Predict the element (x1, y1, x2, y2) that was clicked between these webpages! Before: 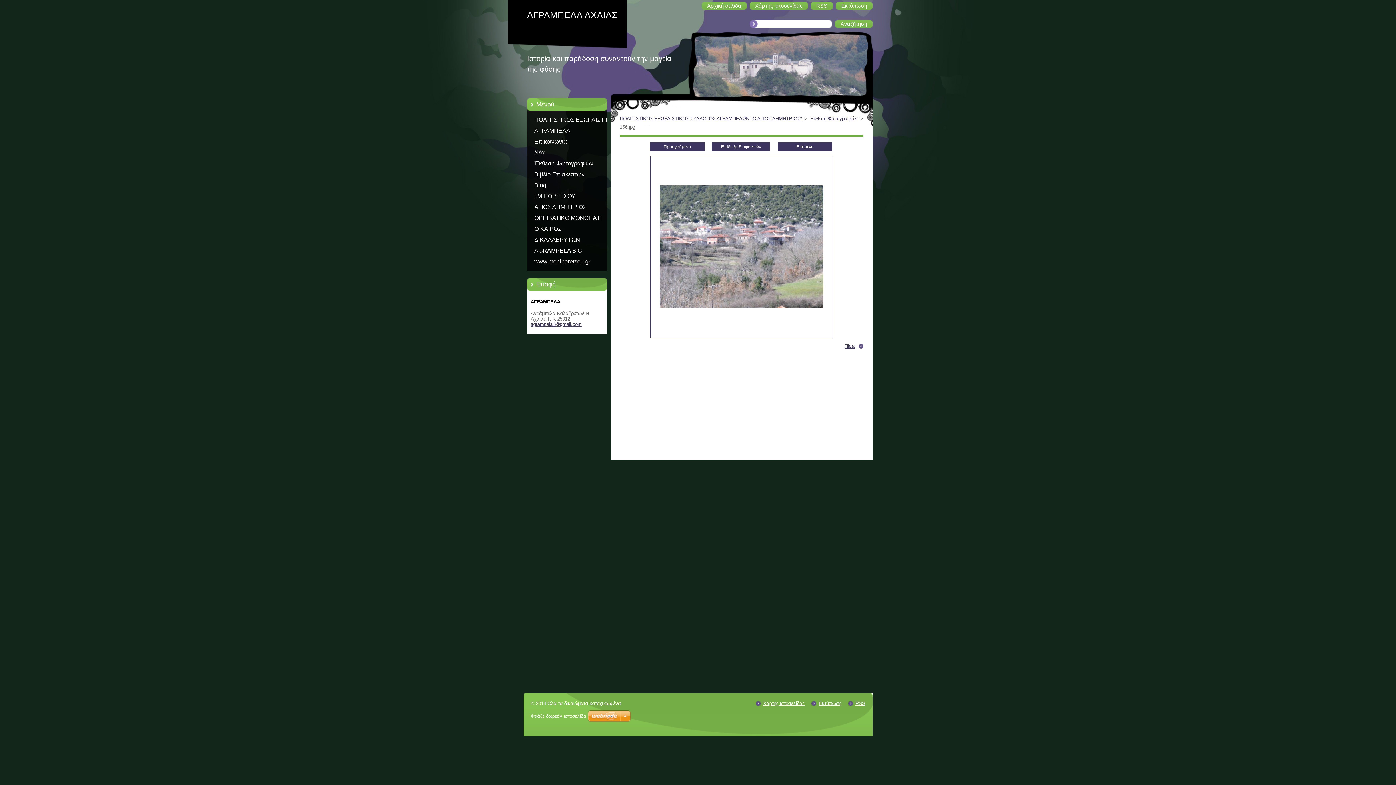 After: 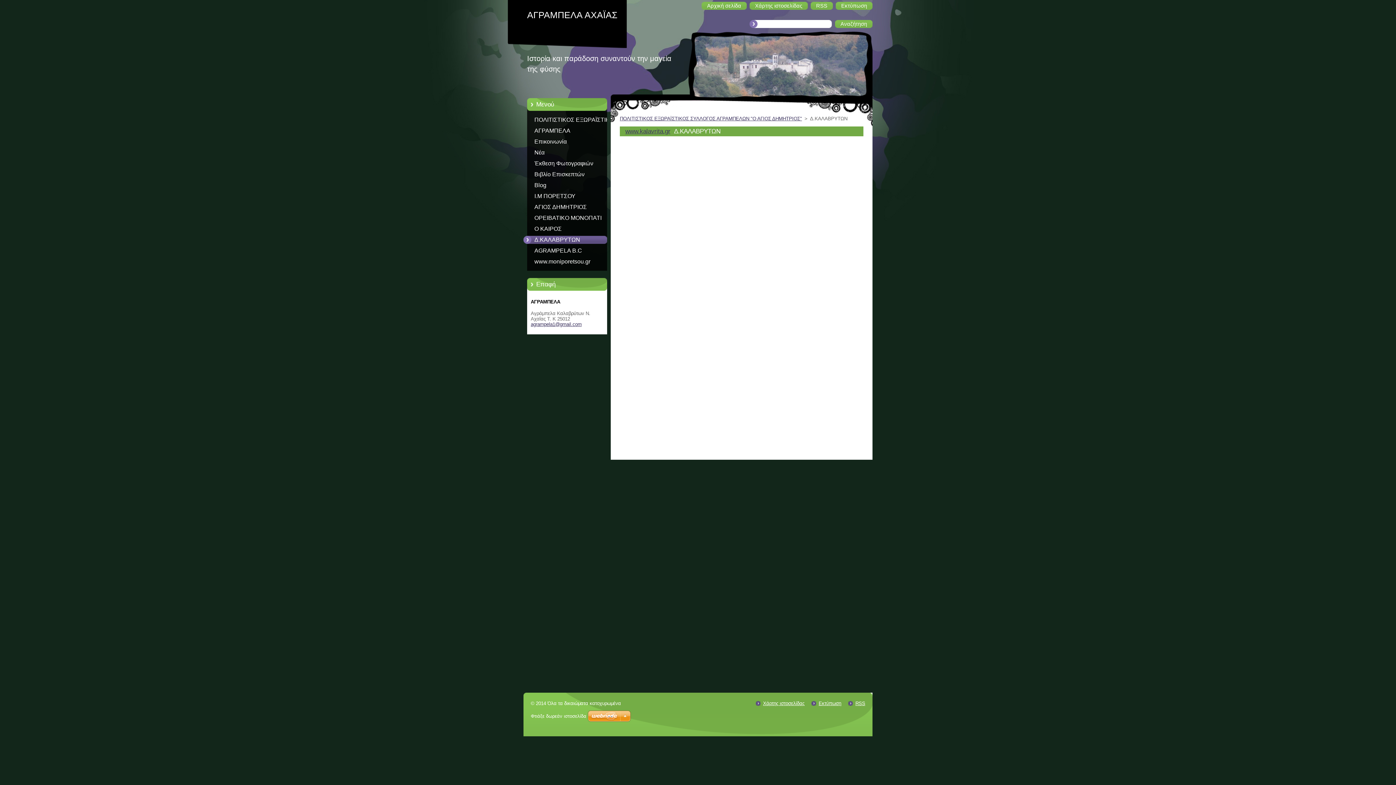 Action: label: Δ.ΚΑΛΑΒΡΥΤΩΝ bbox: (523, 234, 621, 245)